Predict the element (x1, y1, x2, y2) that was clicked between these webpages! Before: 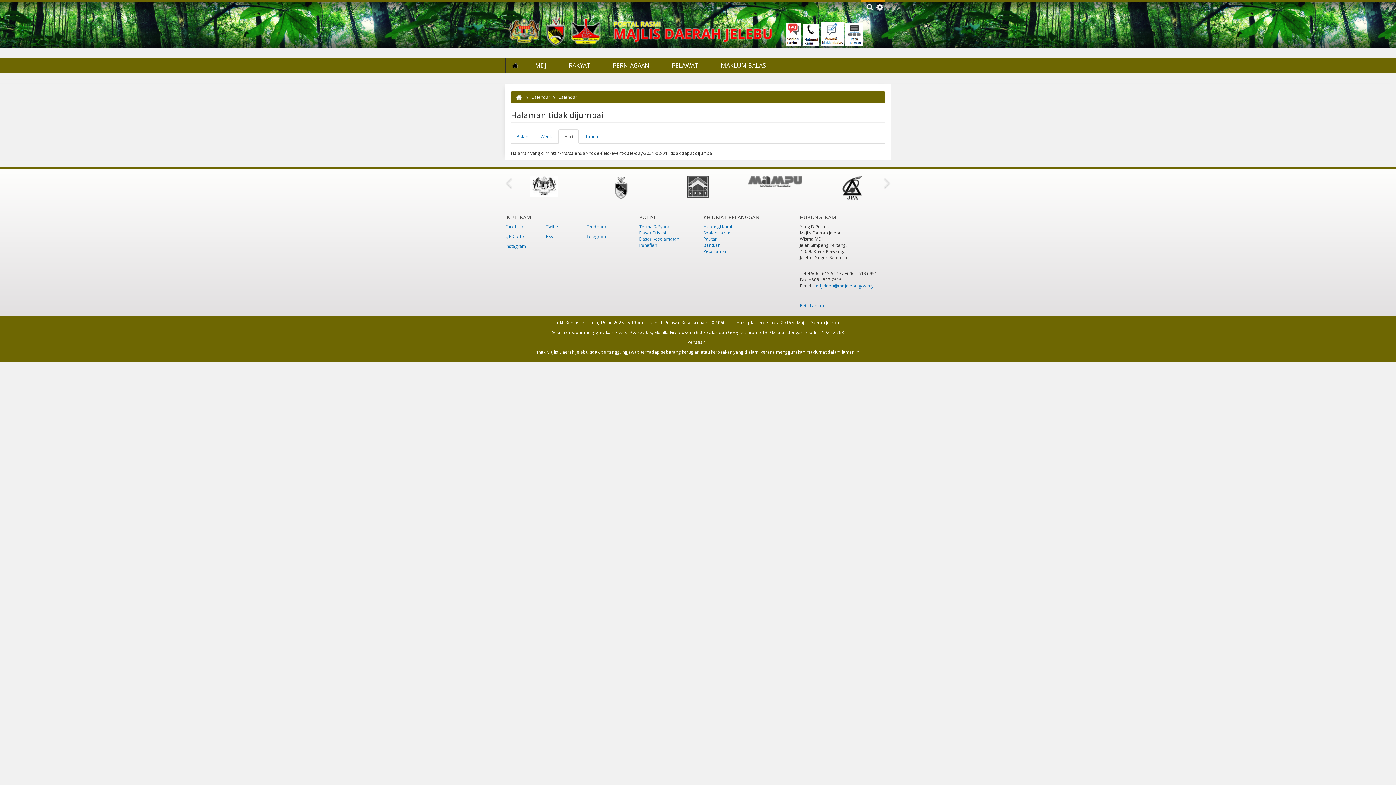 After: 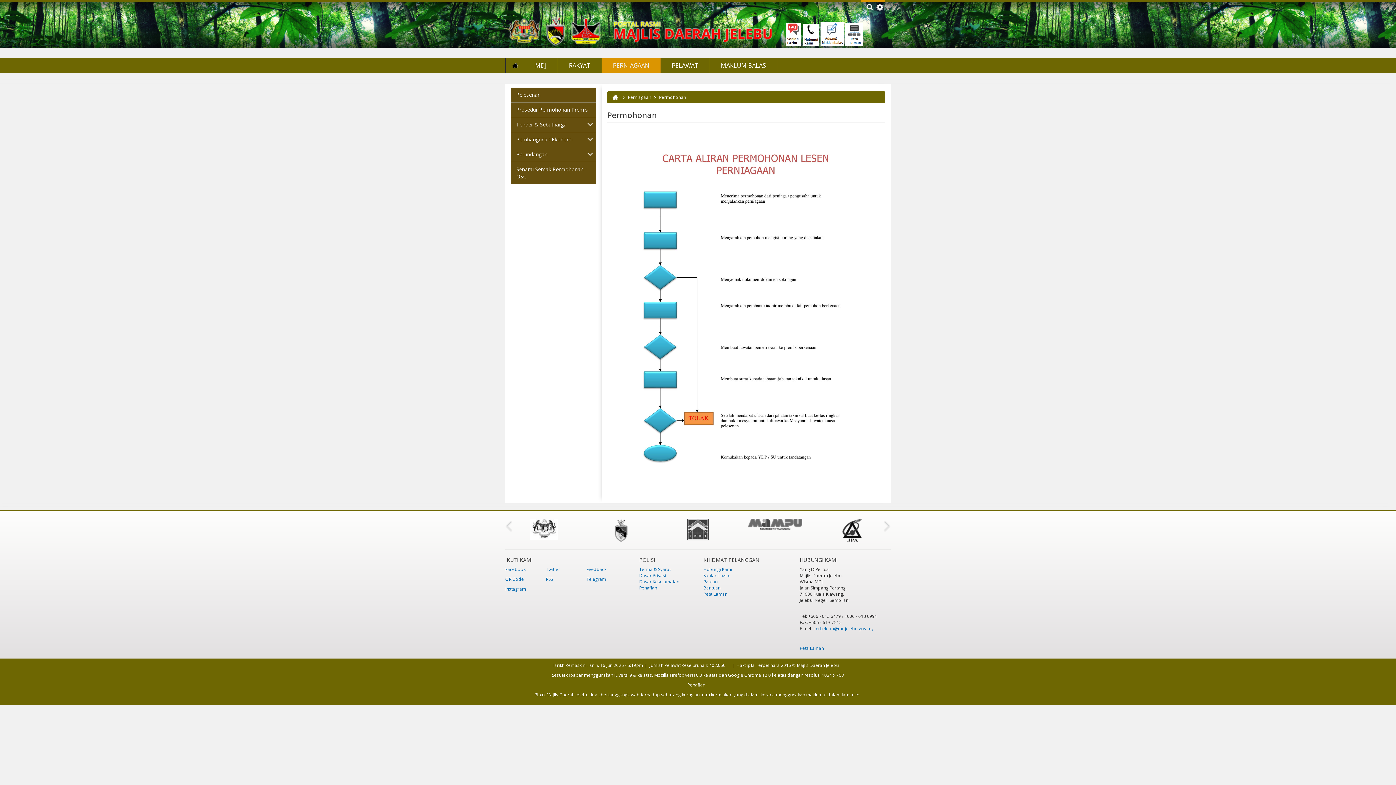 Action: label: PERNIAGAAN bbox: (602, 57, 661, 73)